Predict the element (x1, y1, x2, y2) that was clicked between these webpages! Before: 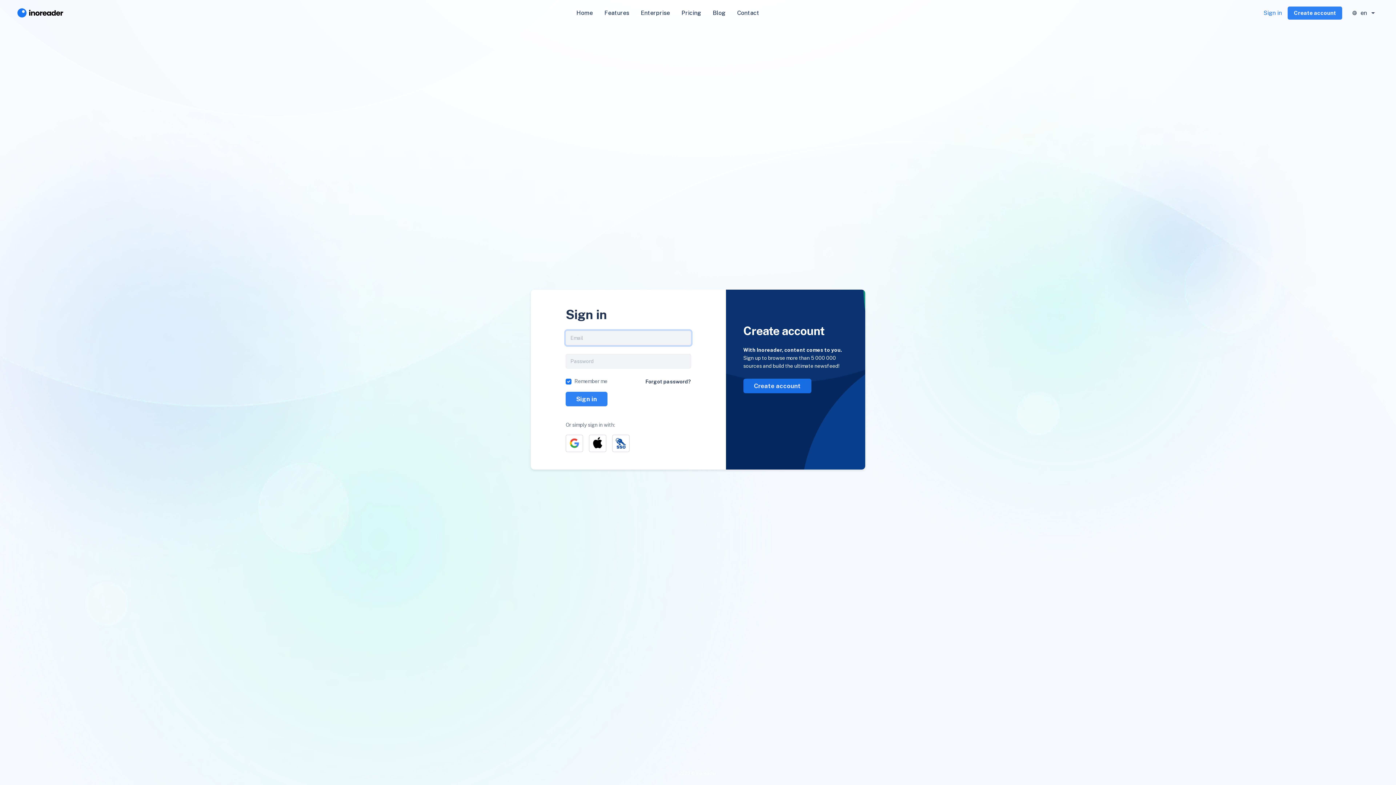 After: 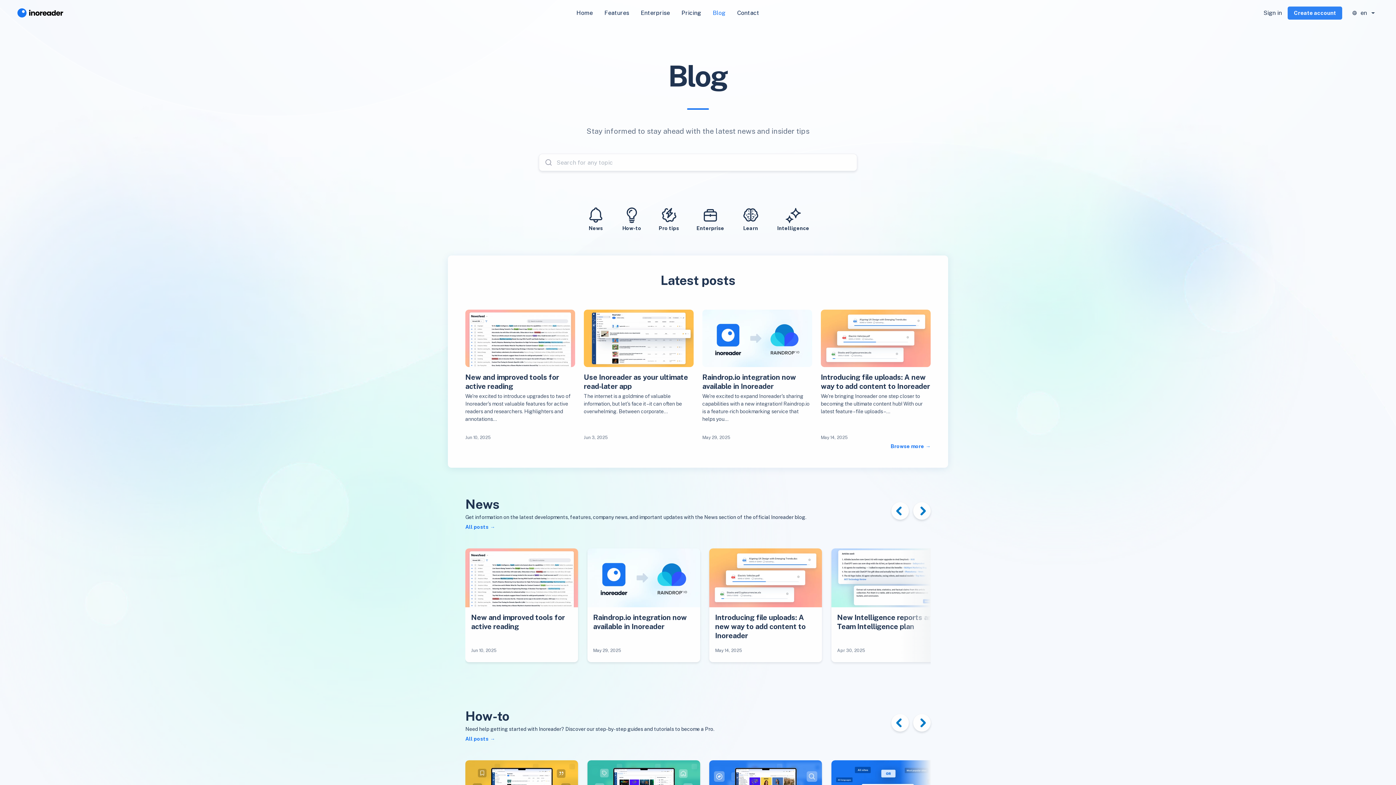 Action: label: Blog bbox: (707, 5, 731, 20)